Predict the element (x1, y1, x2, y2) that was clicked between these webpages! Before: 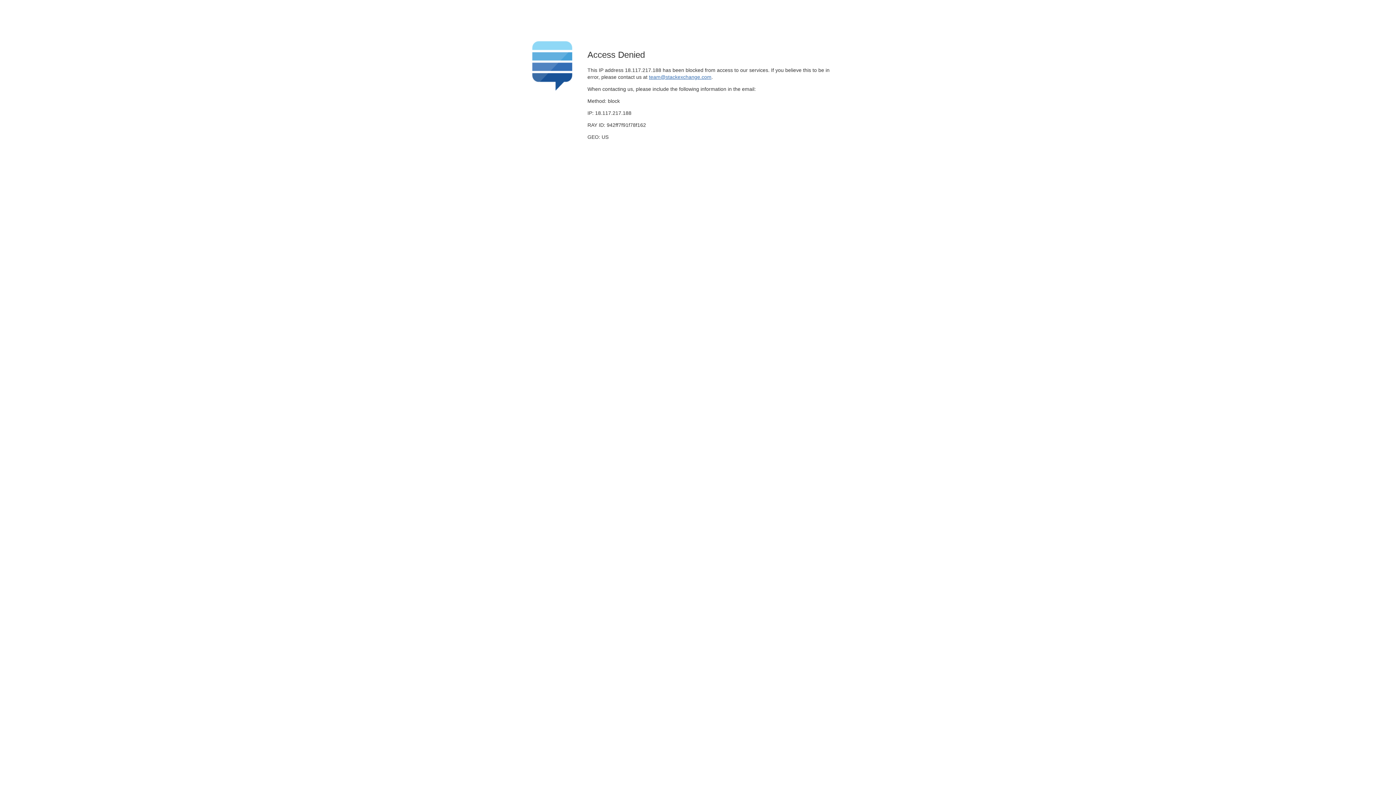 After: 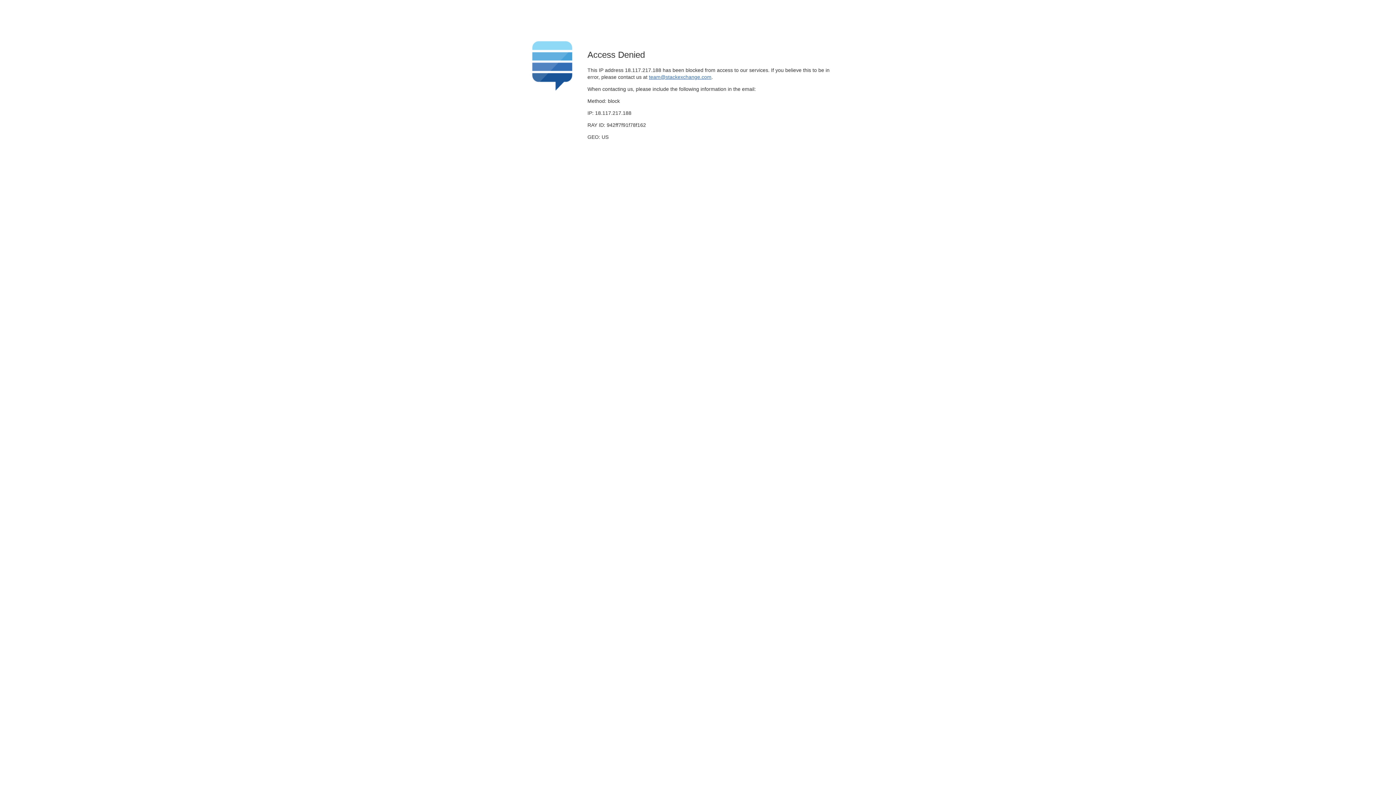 Action: bbox: (649, 74, 711, 79) label: team@stackexchange.com